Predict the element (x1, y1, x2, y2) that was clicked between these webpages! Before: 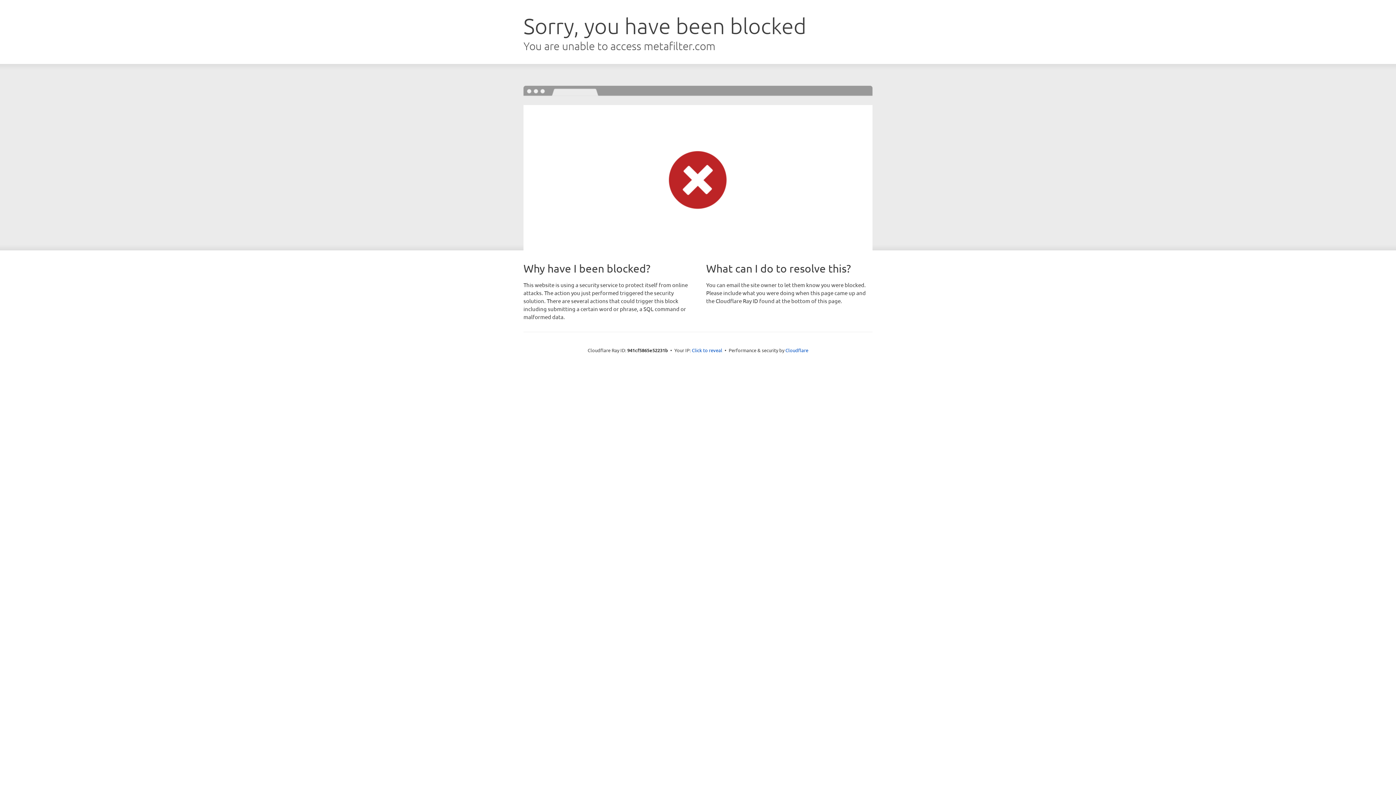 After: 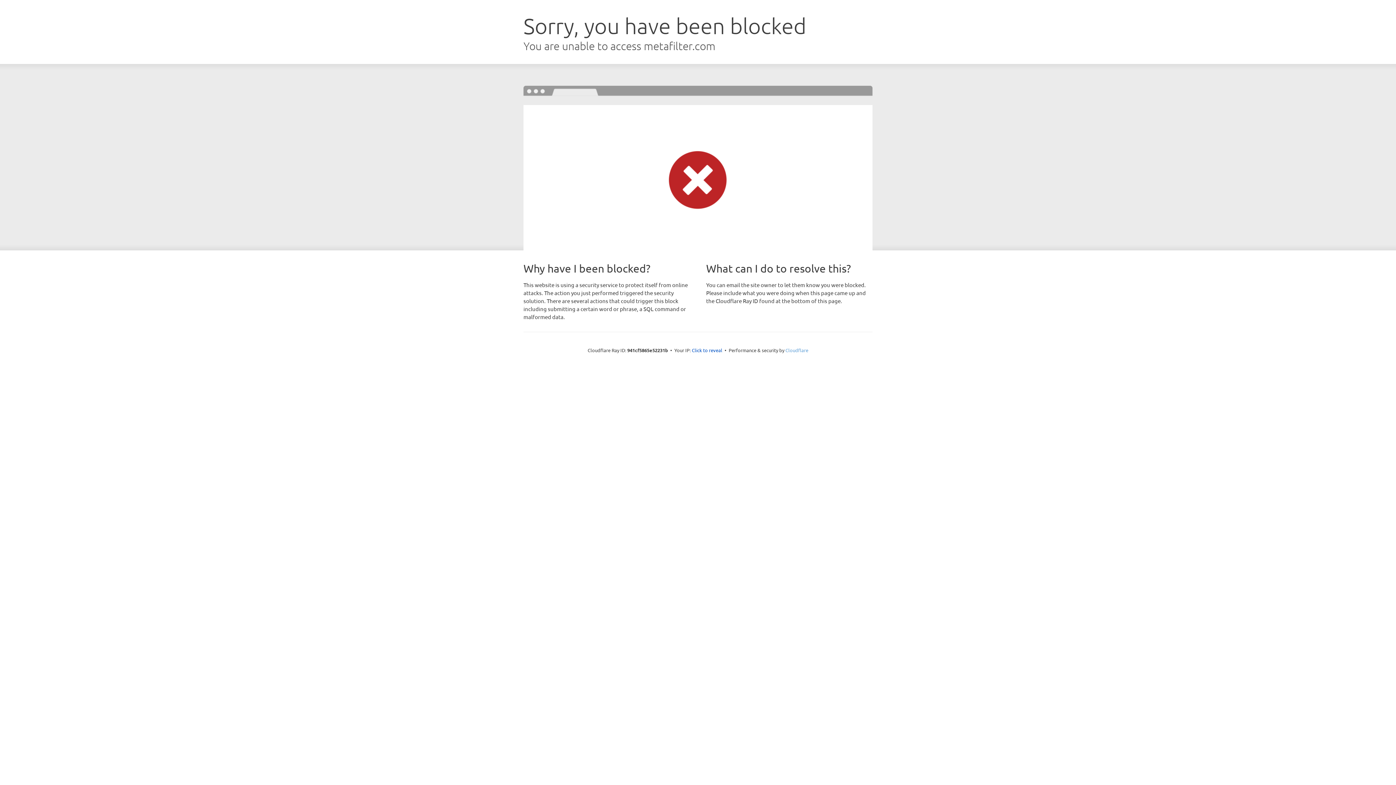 Action: bbox: (785, 347, 808, 353) label: Cloudflare